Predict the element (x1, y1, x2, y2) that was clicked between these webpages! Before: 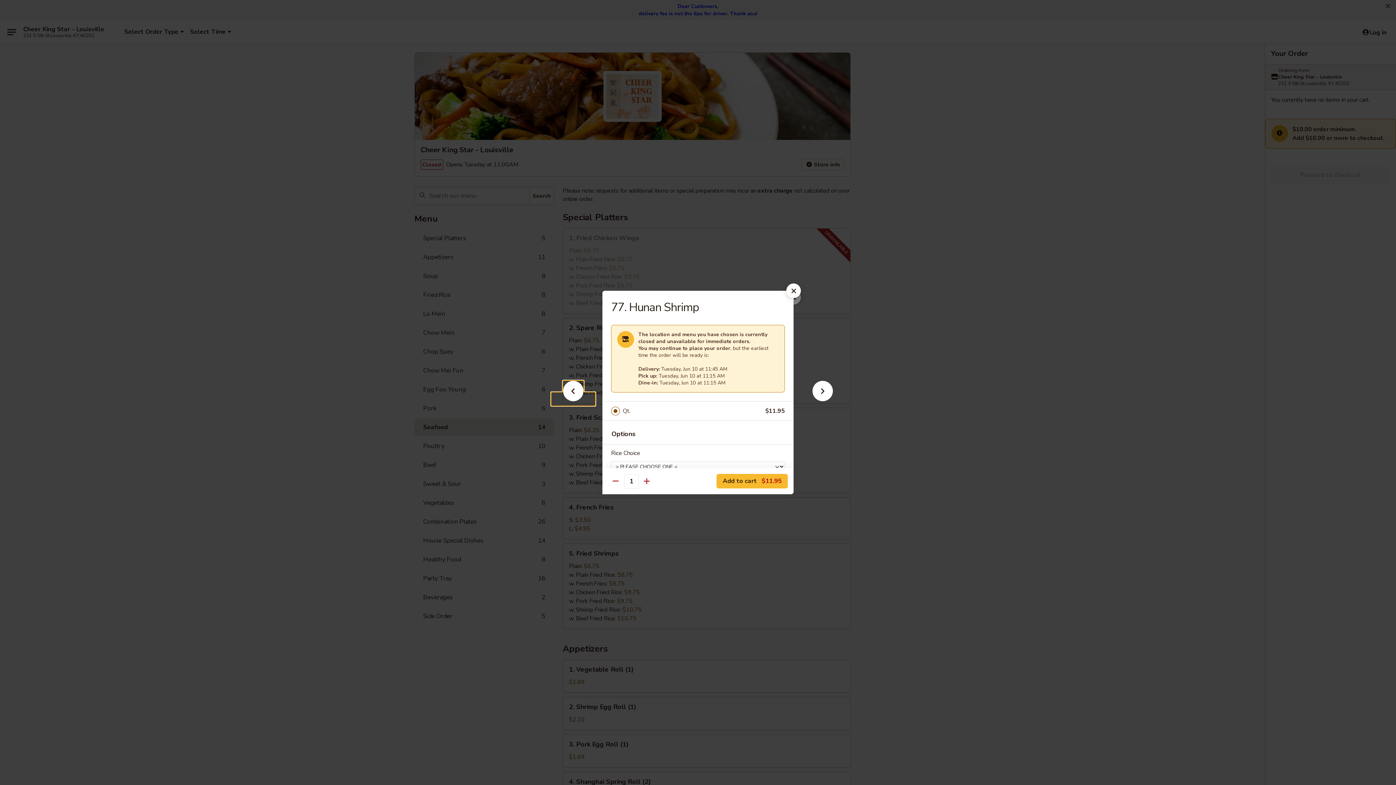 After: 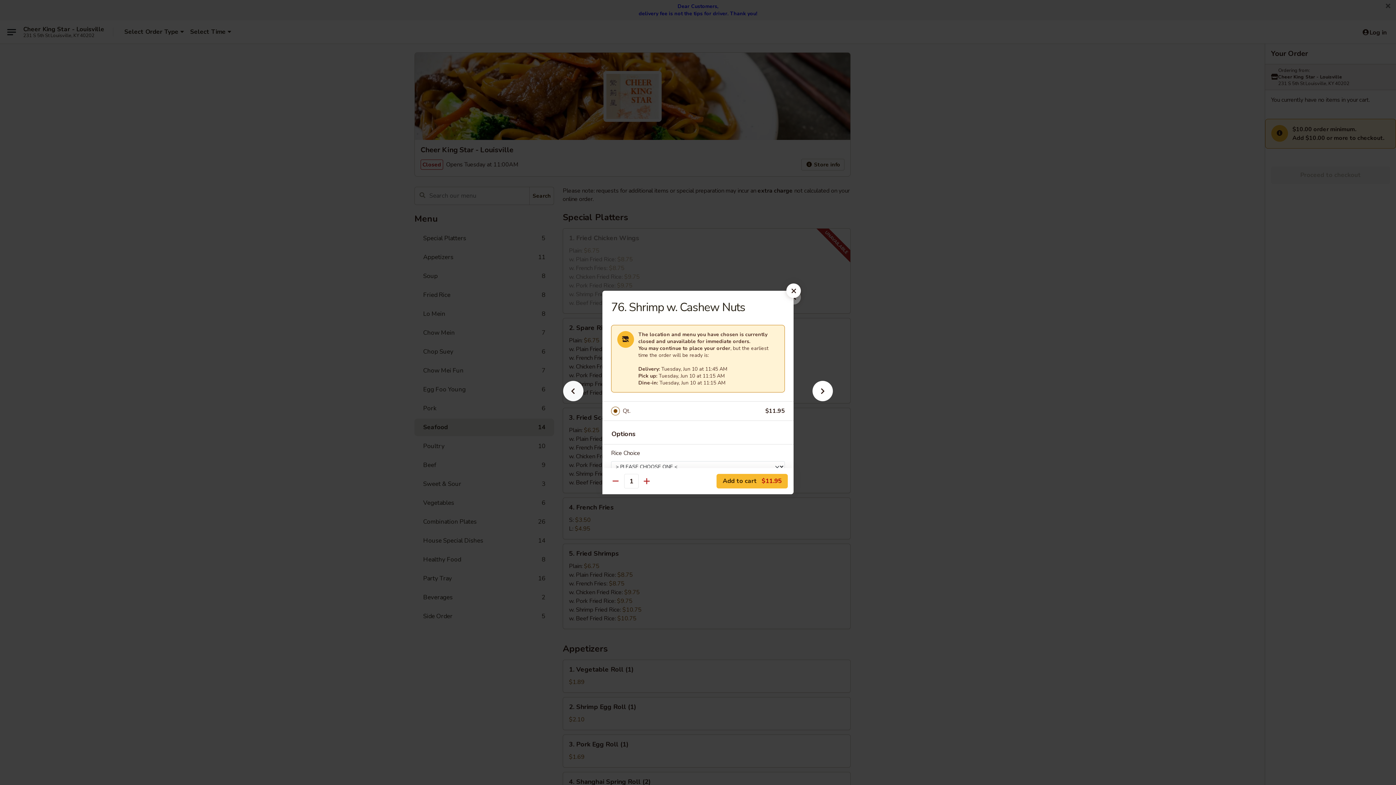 Action: bbox: (551, 392, 595, 405)